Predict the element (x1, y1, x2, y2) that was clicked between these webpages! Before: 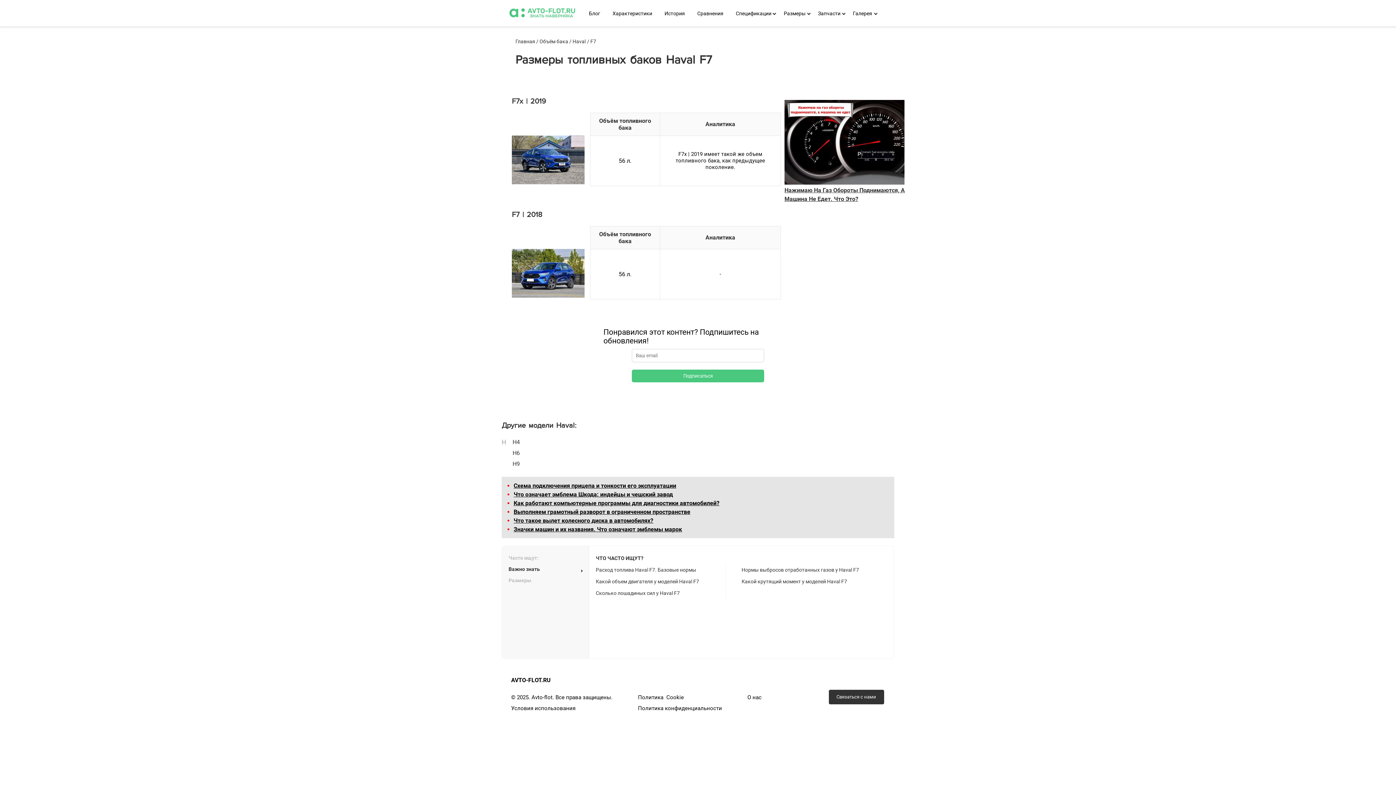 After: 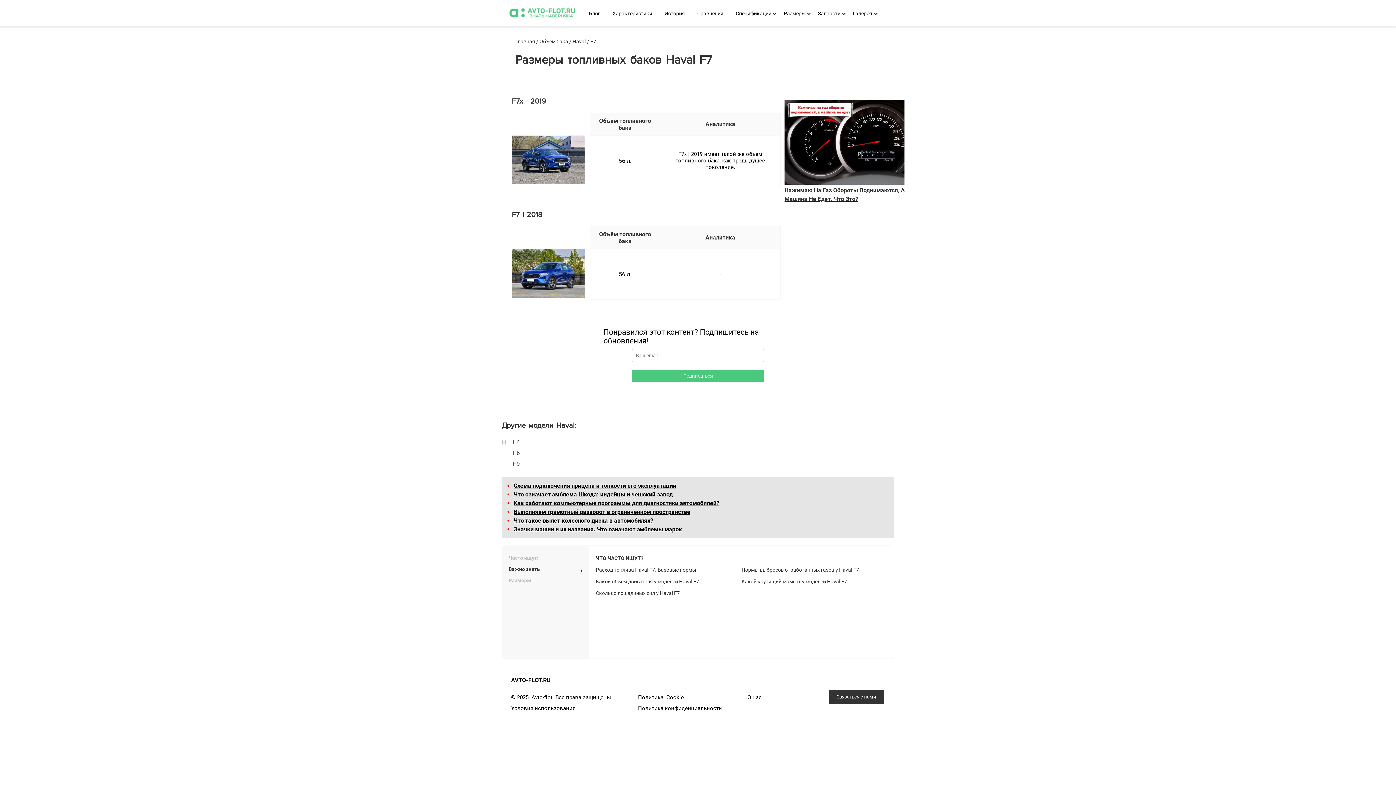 Action: label: 
Нажимаю На Газ Обороты Поднимаются, А Машина Не Едет. Что Это? bbox: (784, 179, 905, 202)